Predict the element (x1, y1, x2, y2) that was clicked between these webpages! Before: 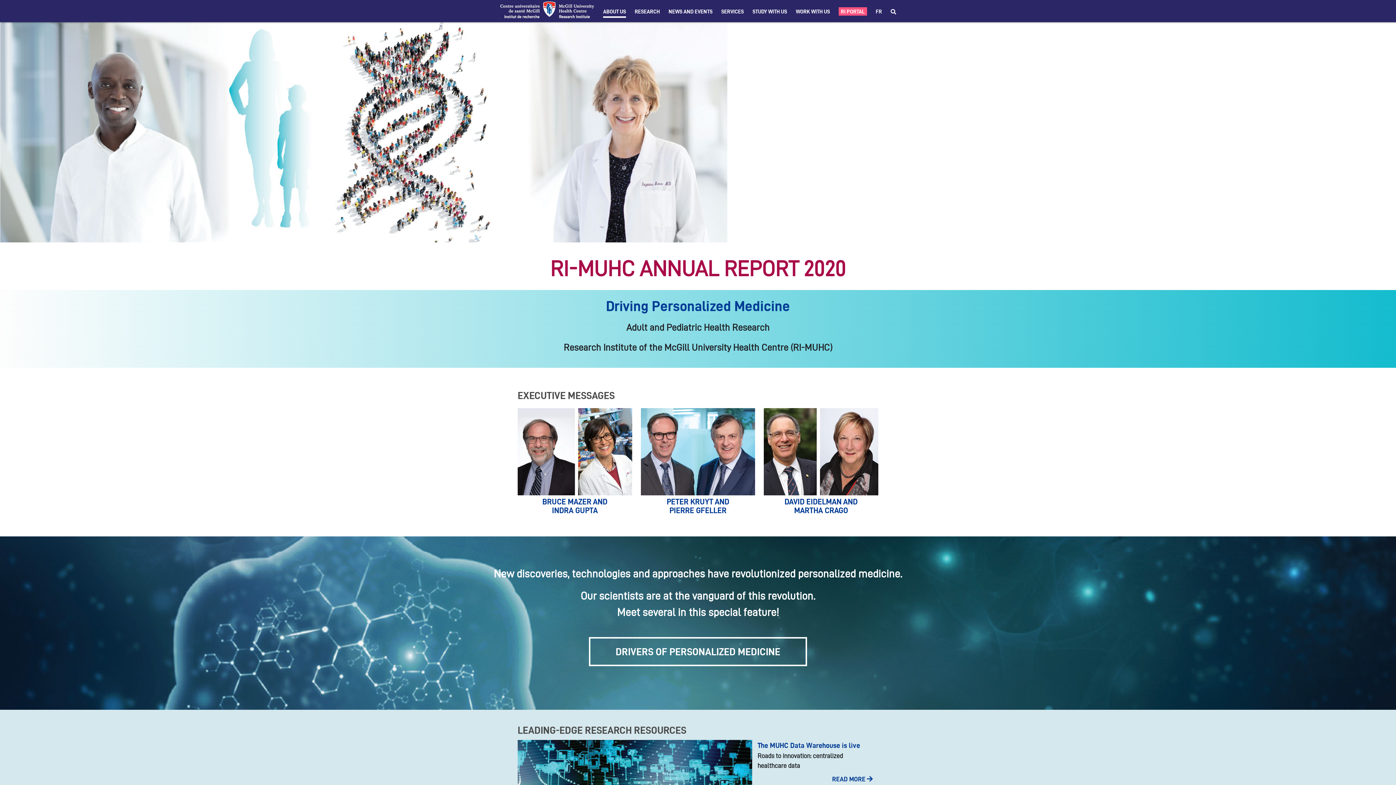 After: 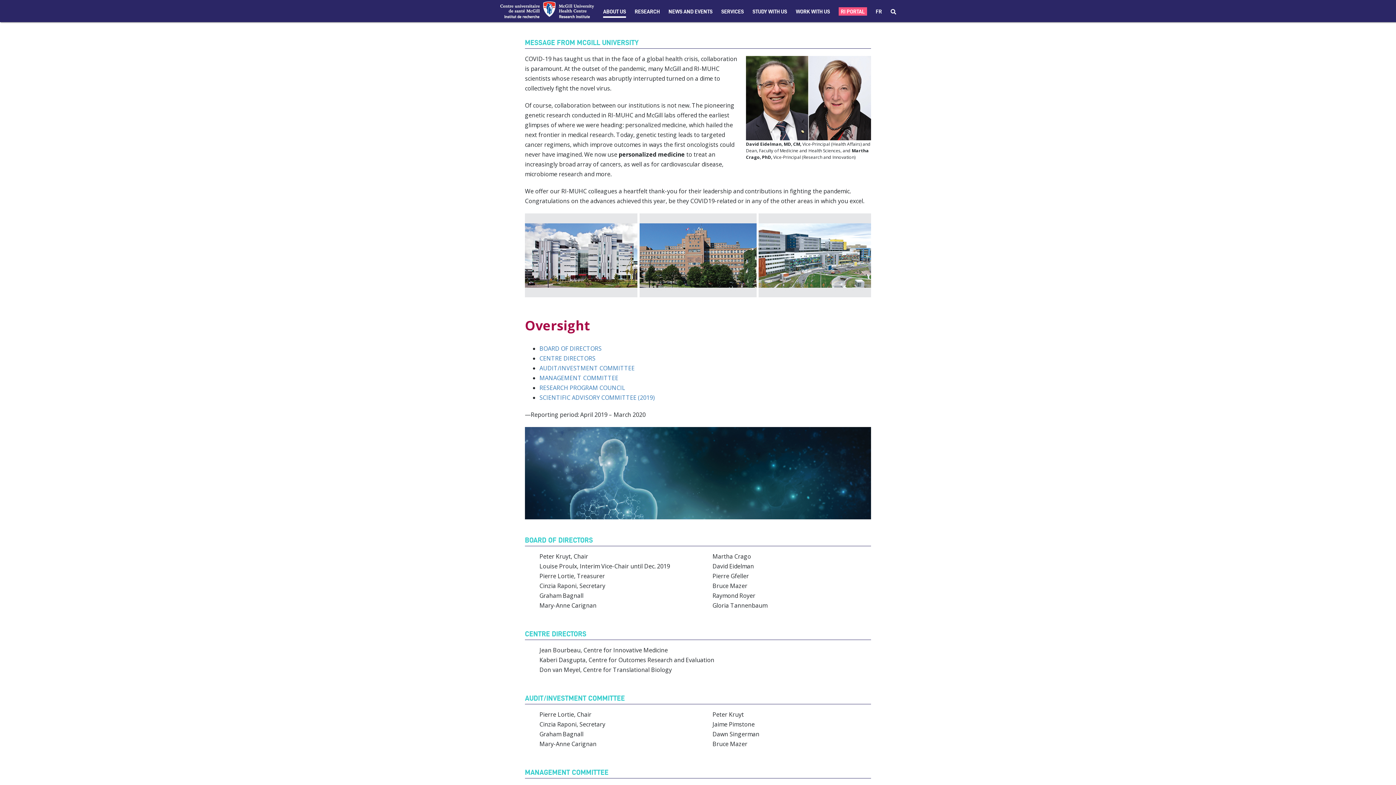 Action: bbox: (764, 408, 878, 514) label: DAVID EIDELMAN AND
MARTHA CRAGO